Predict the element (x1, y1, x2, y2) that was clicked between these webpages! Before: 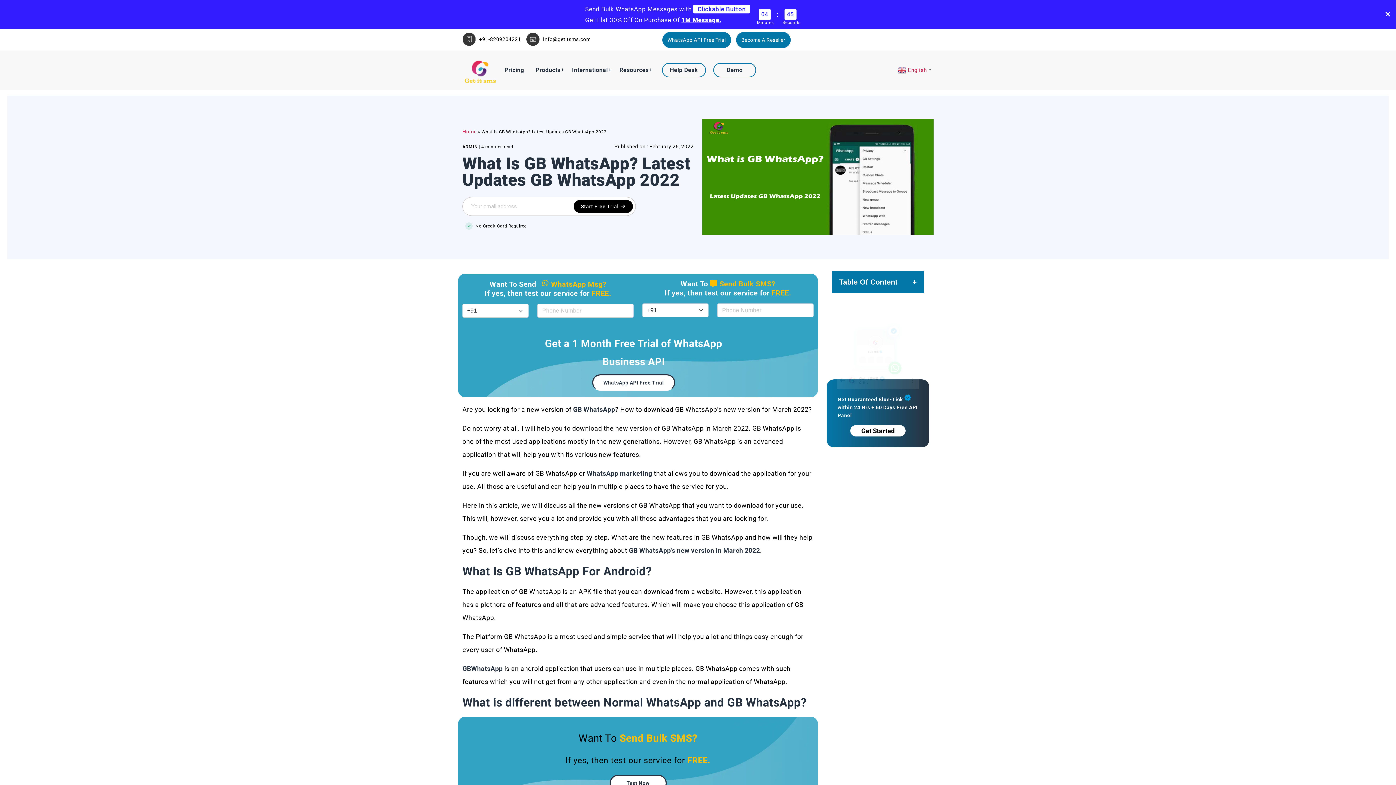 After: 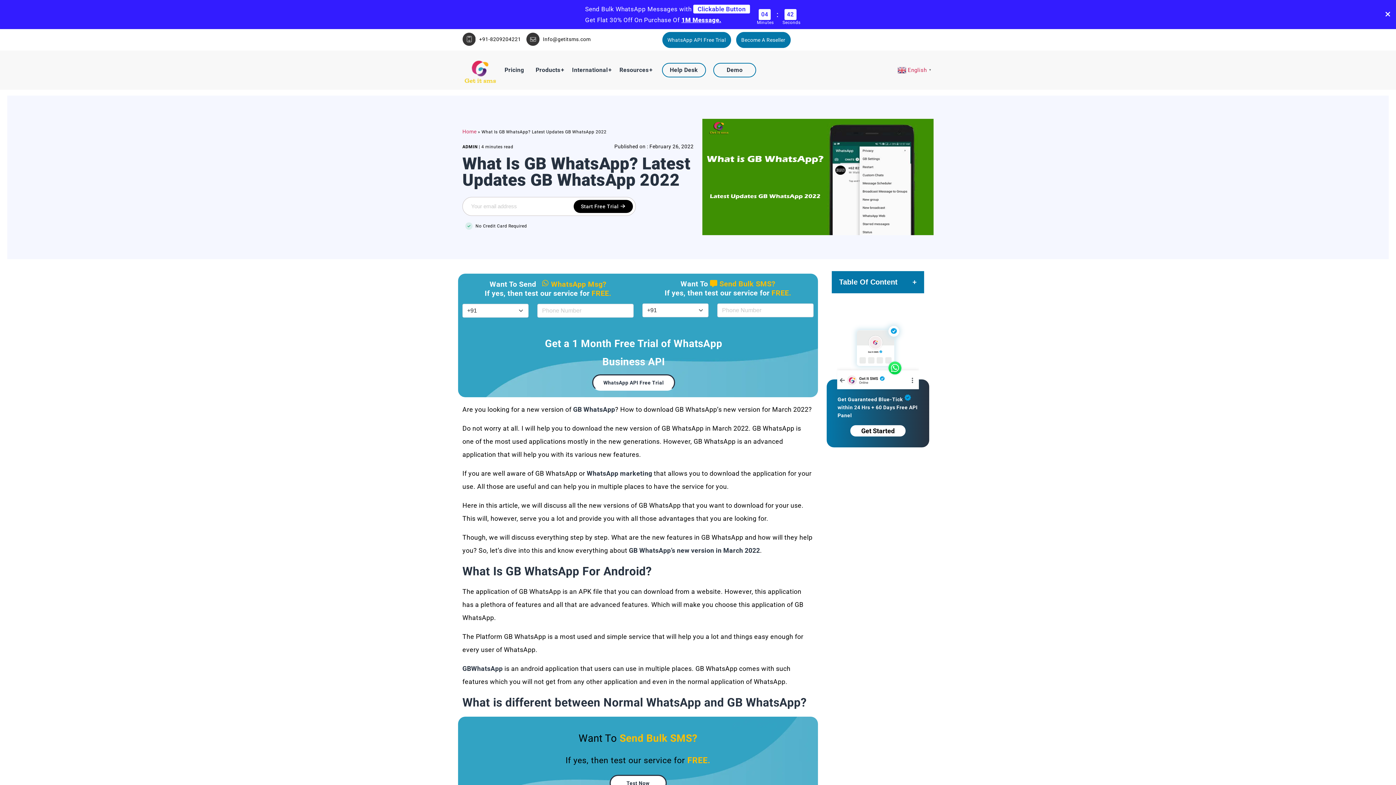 Action: label: GBWhatsApp bbox: (462, 665, 502, 673)